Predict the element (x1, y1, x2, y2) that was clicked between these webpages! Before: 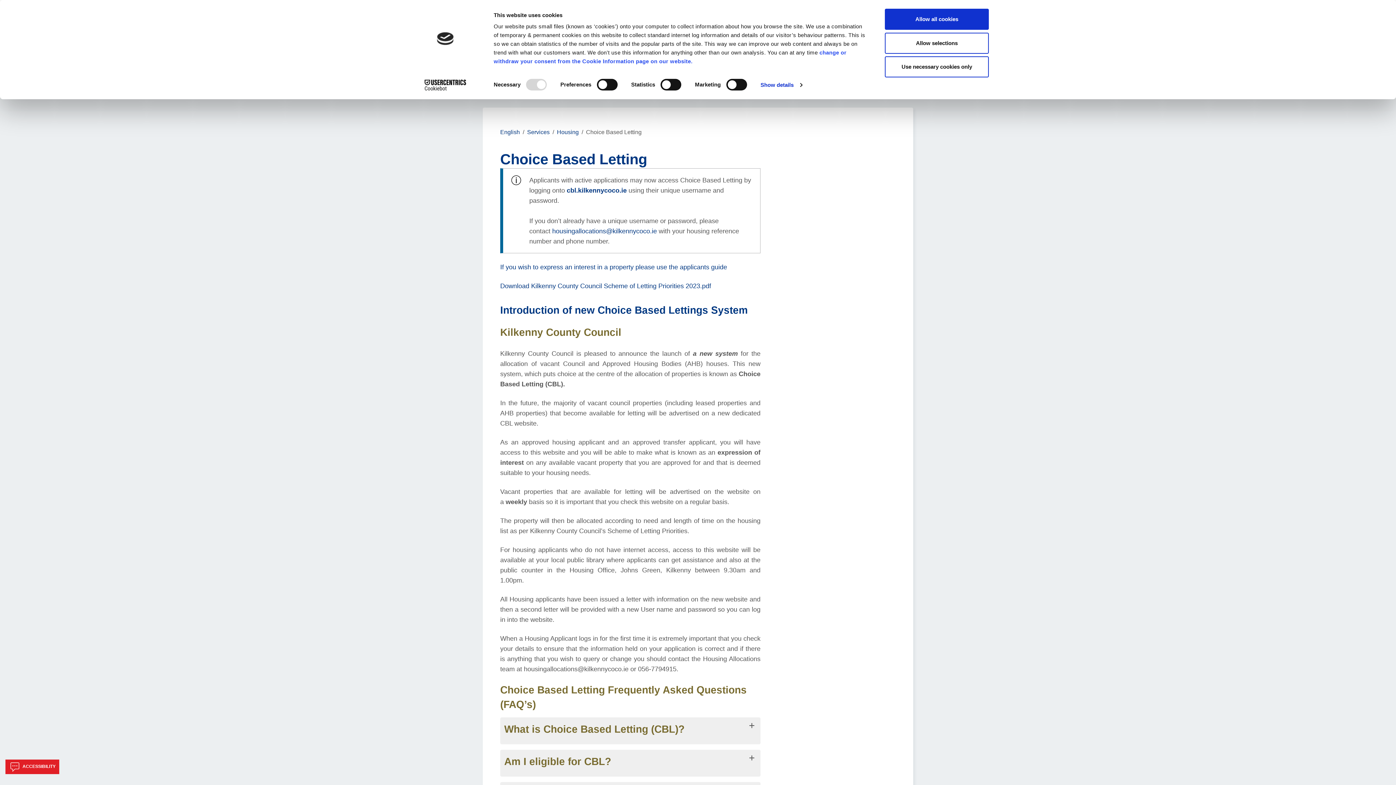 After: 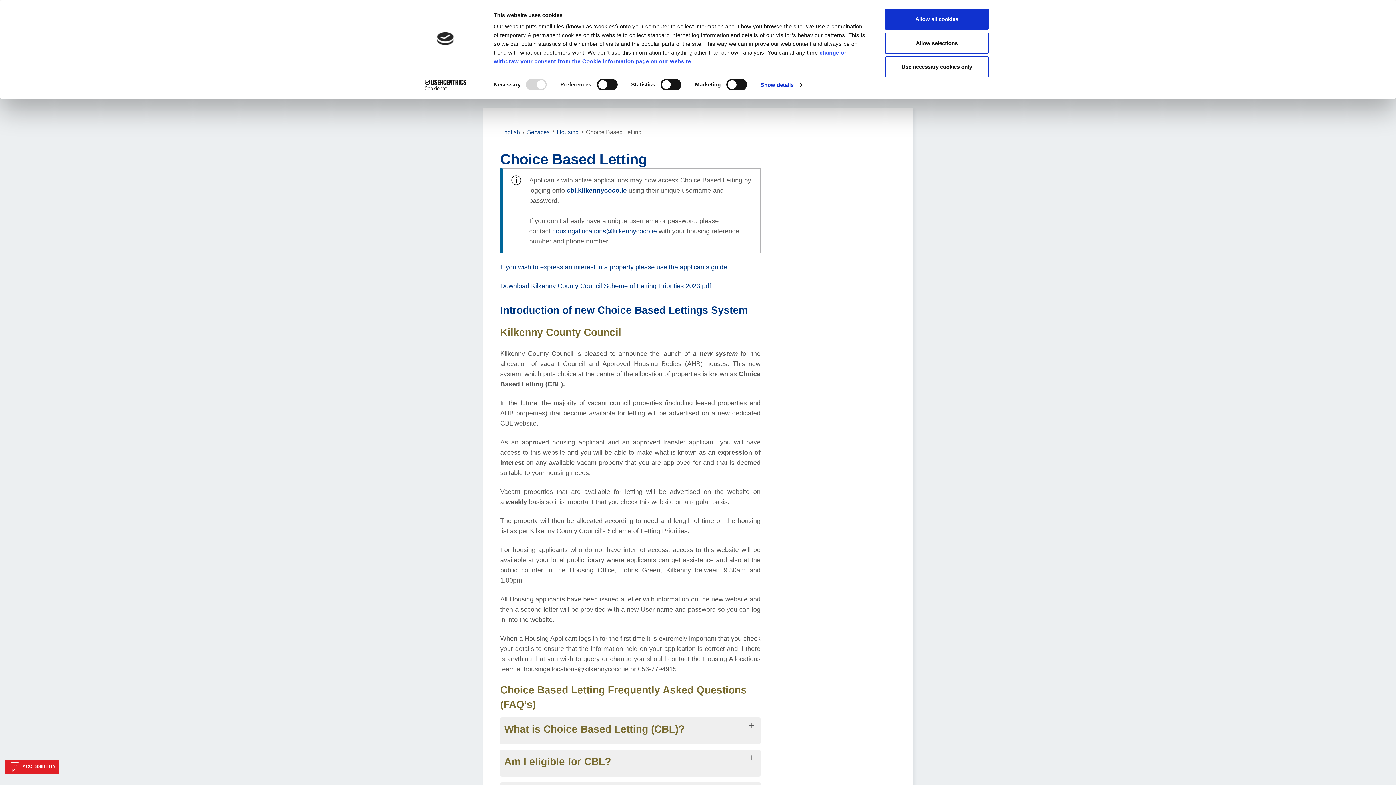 Action: label: Cookiebot - opens in a new window bbox: (413, 79, 477, 90)